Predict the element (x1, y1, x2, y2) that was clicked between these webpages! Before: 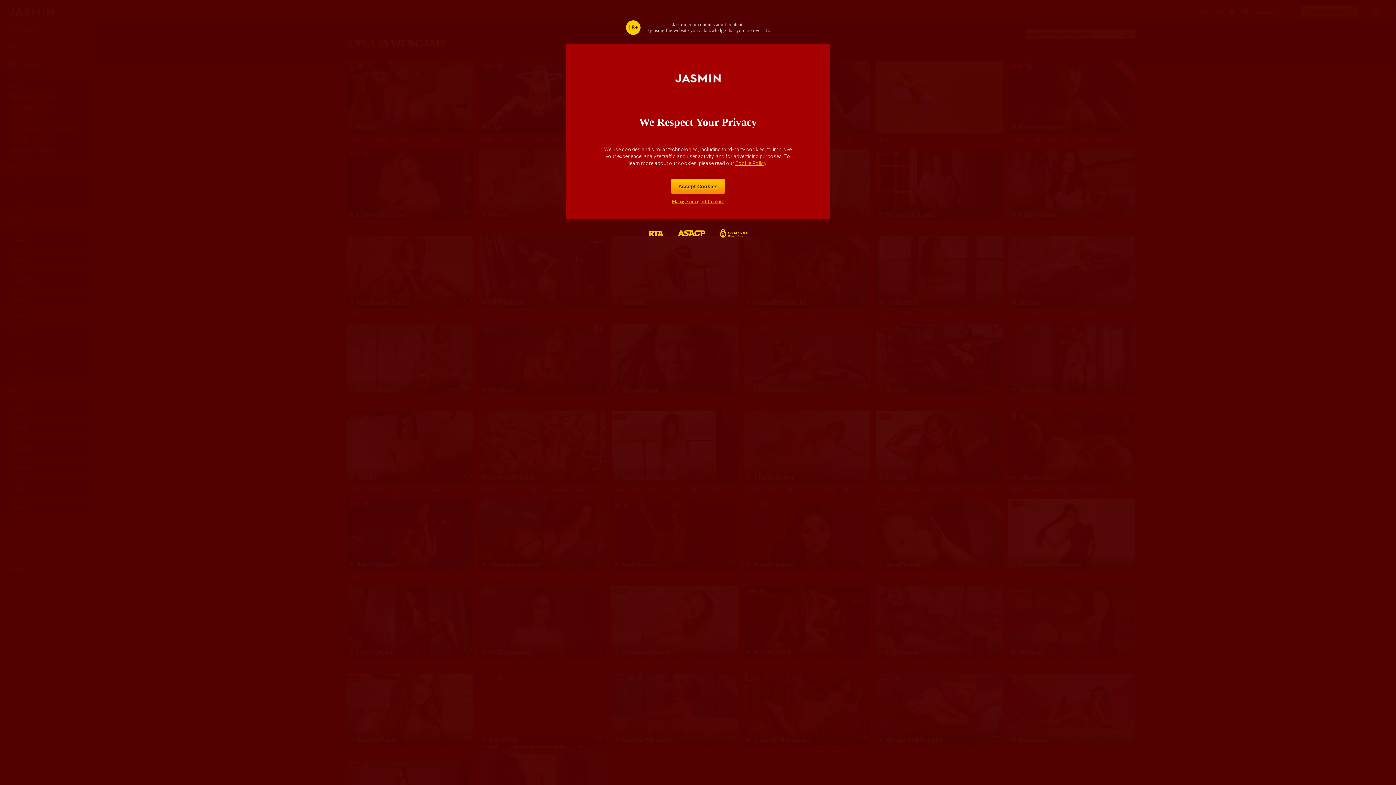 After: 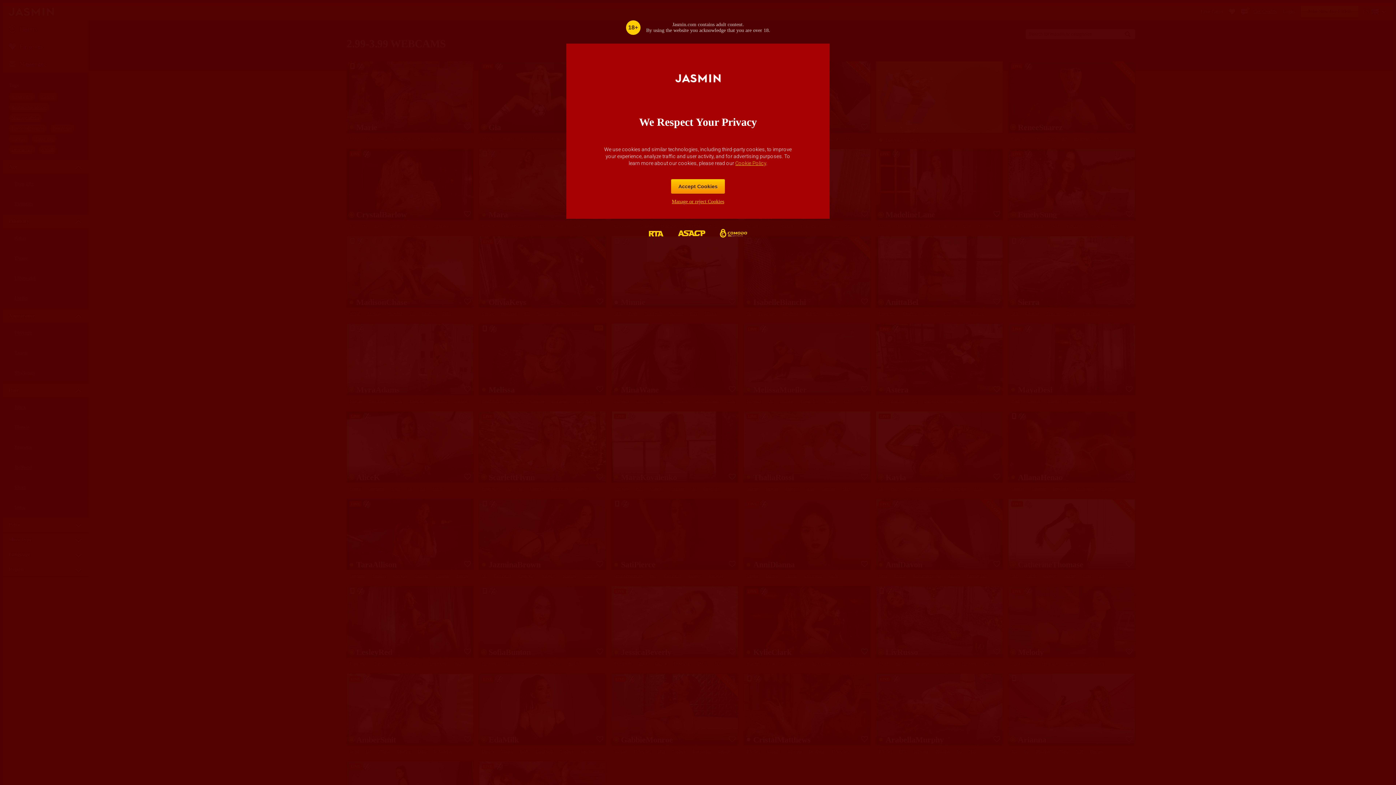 Action: bbox: (712, 218, 754, 250)